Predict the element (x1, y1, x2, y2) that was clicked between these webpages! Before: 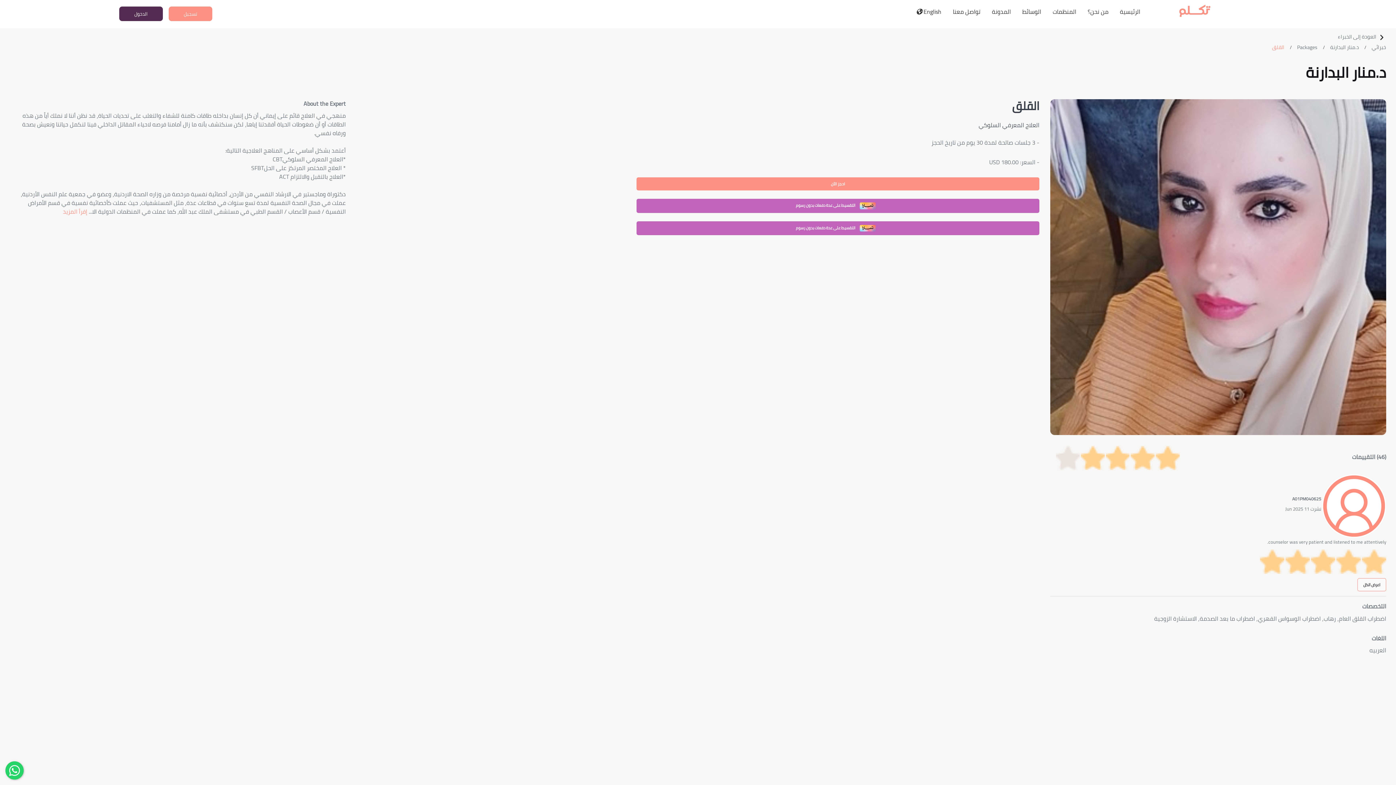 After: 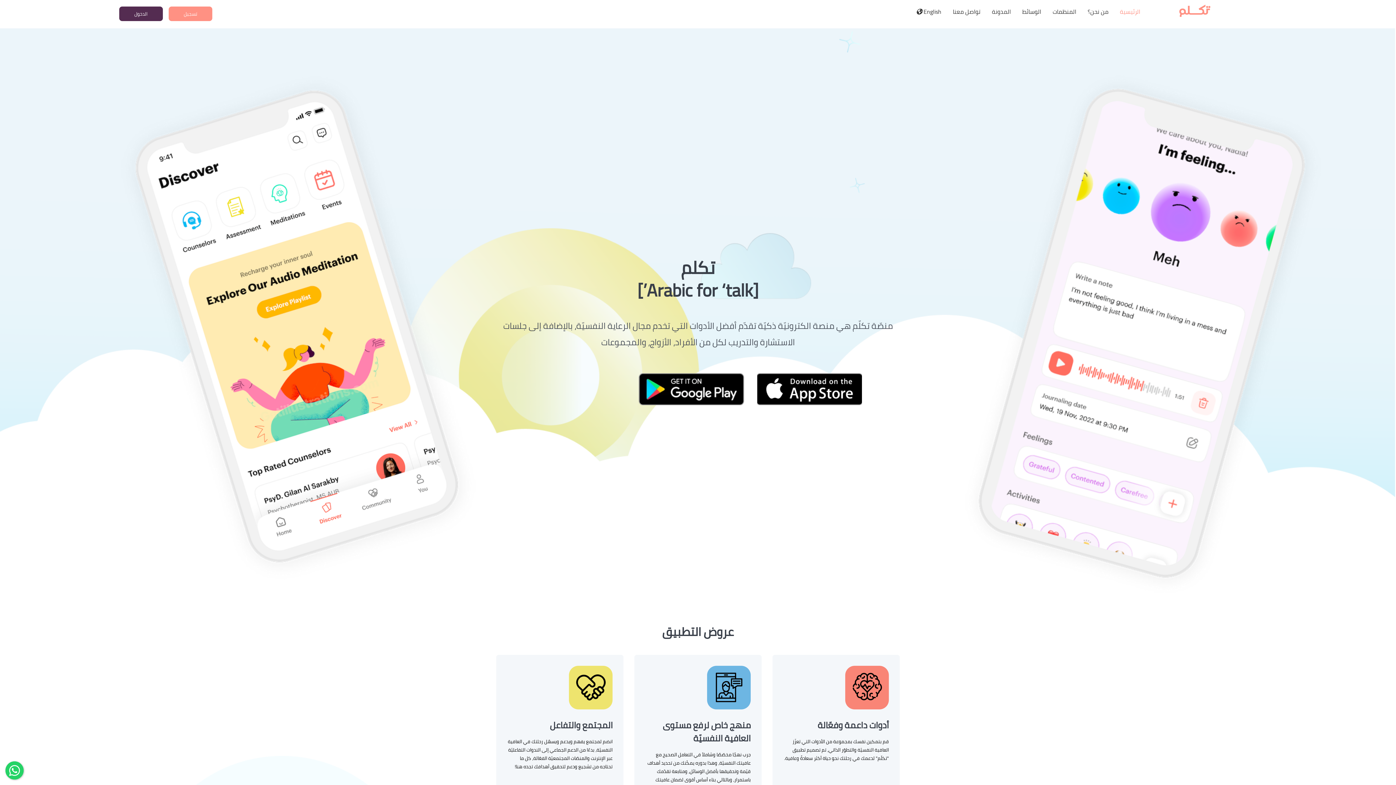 Action: bbox: (1172, 0, 1216, 21)